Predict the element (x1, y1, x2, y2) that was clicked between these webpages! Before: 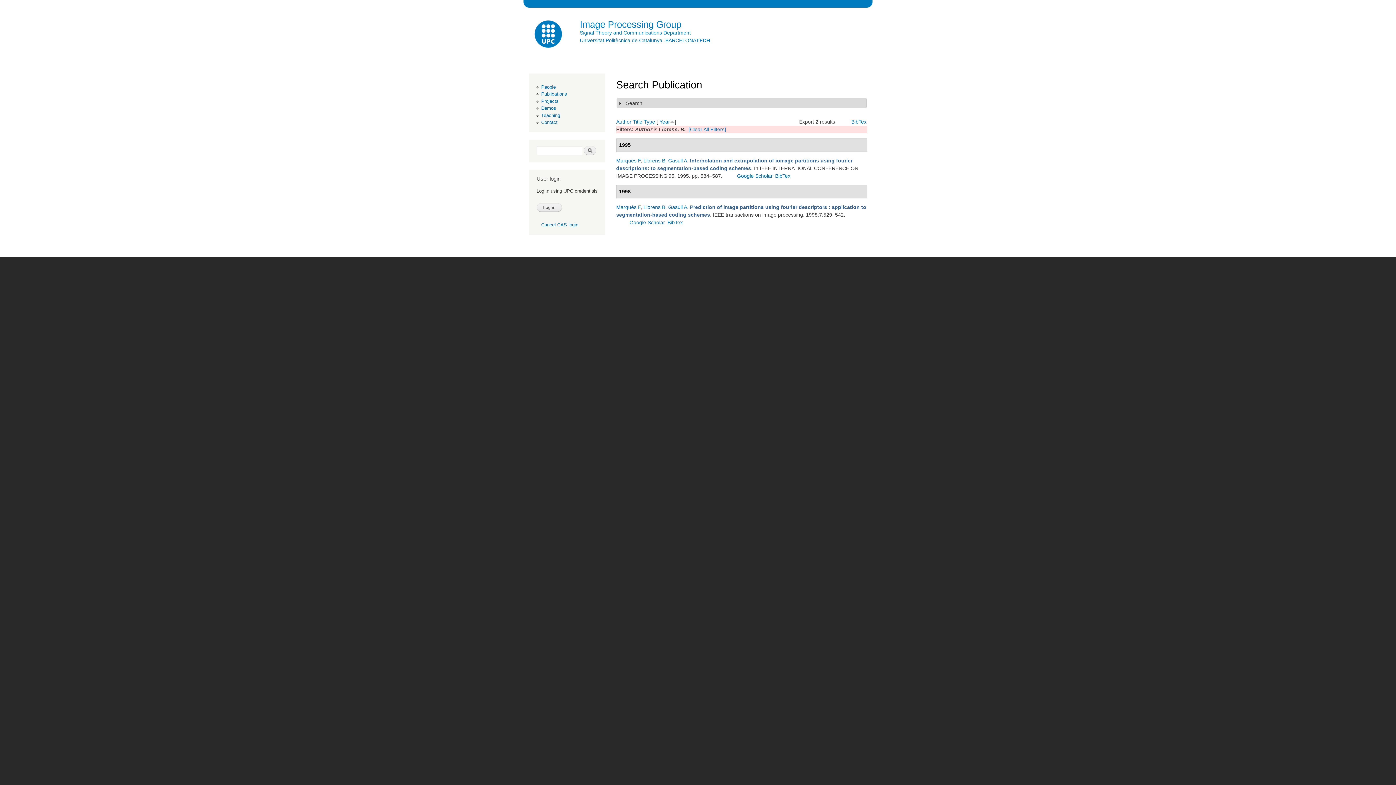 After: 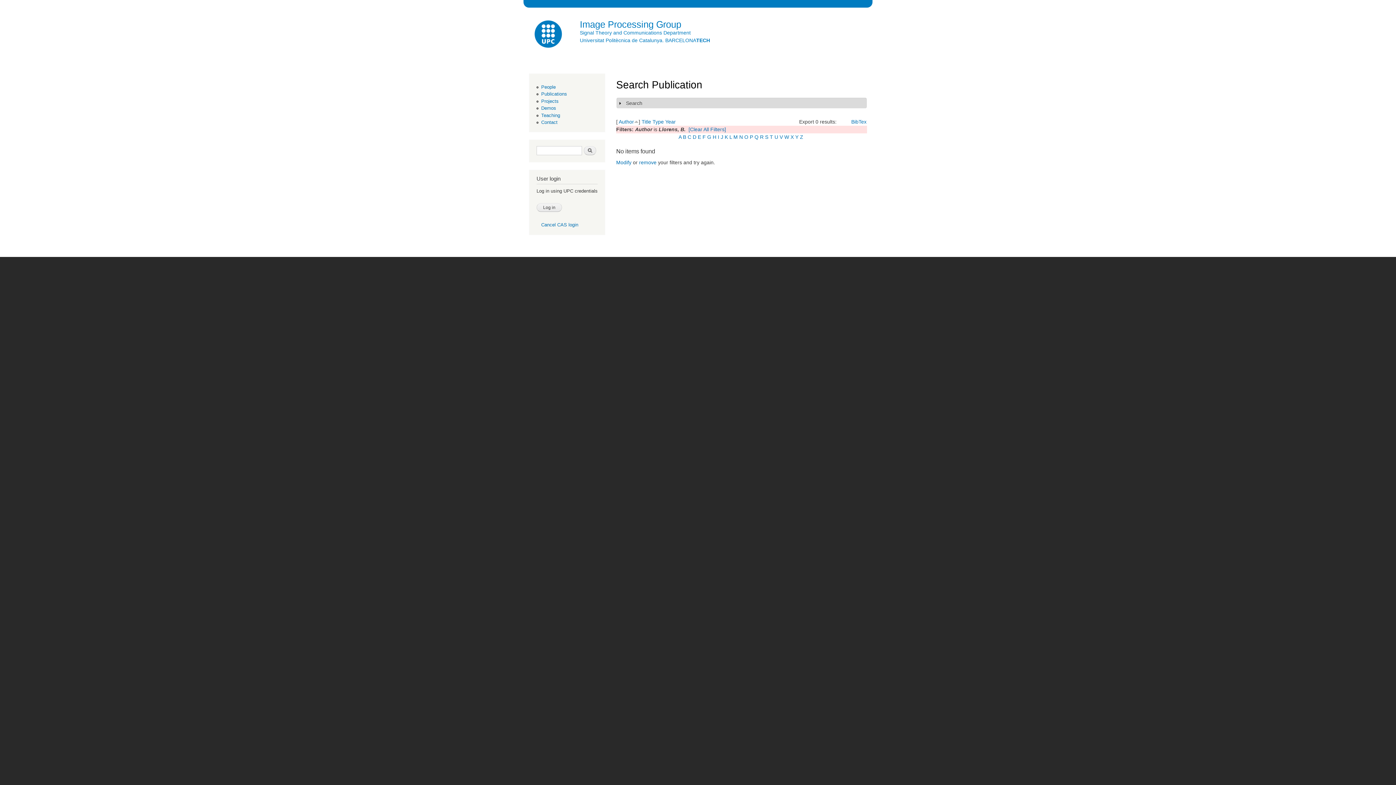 Action: label: Author bbox: (616, 118, 631, 124)